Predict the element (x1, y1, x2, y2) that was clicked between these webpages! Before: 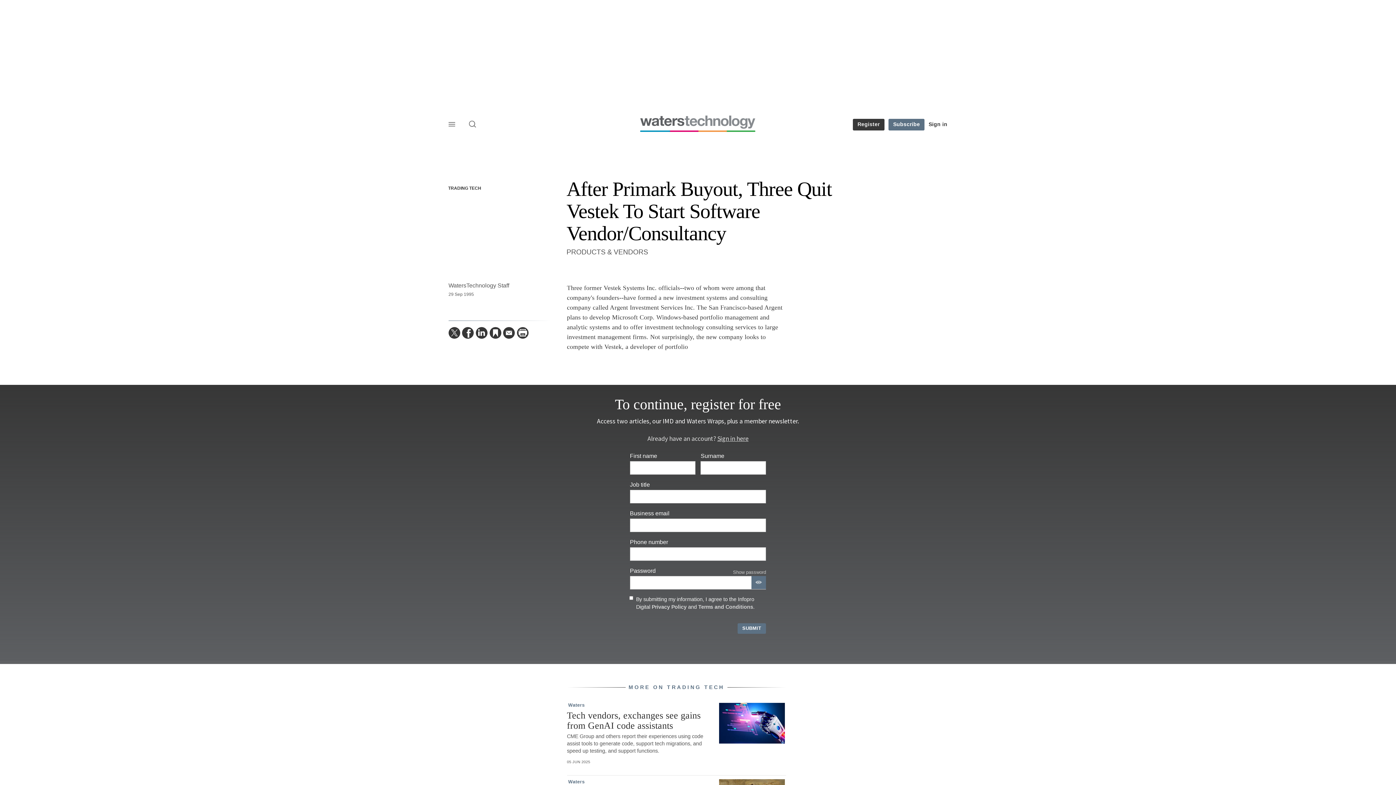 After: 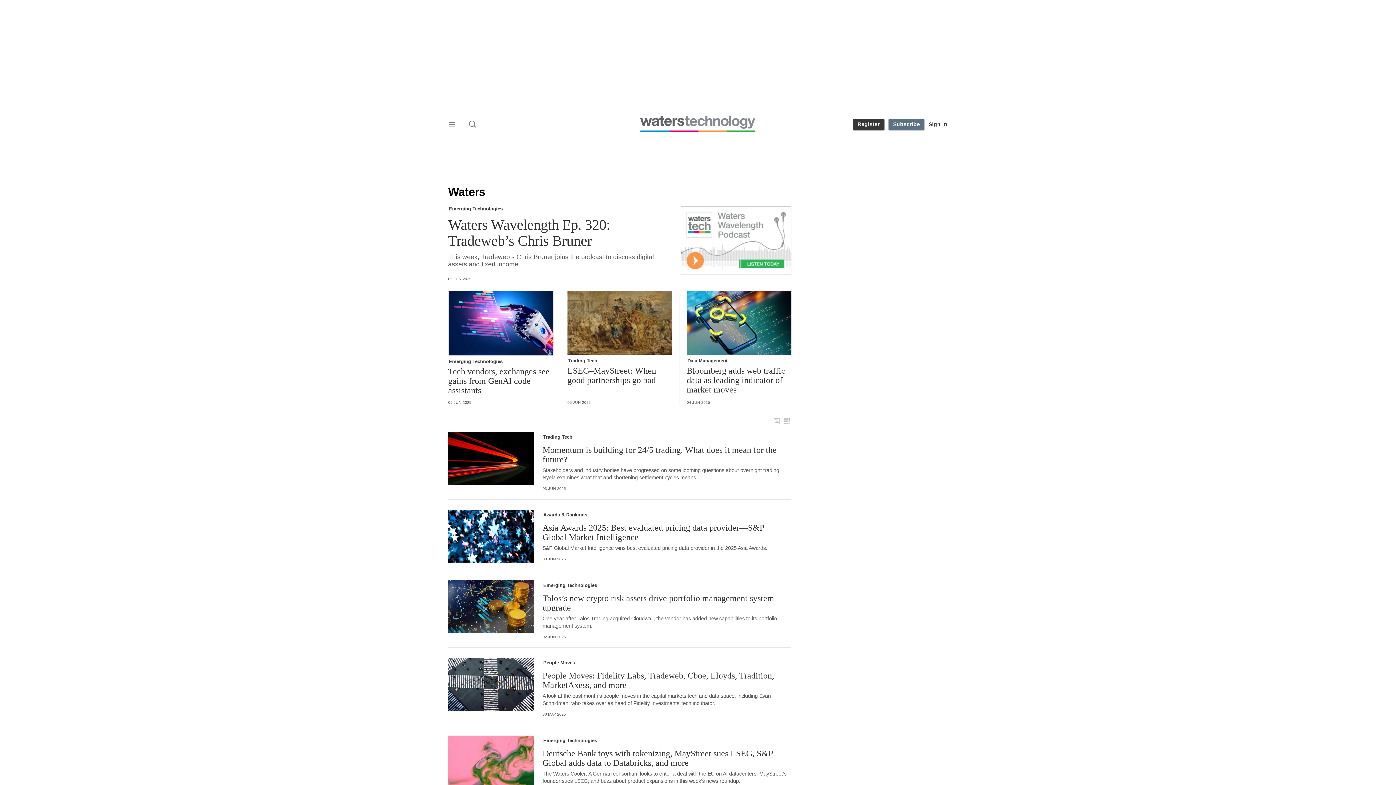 Action: bbox: (567, 779, 713, 785)